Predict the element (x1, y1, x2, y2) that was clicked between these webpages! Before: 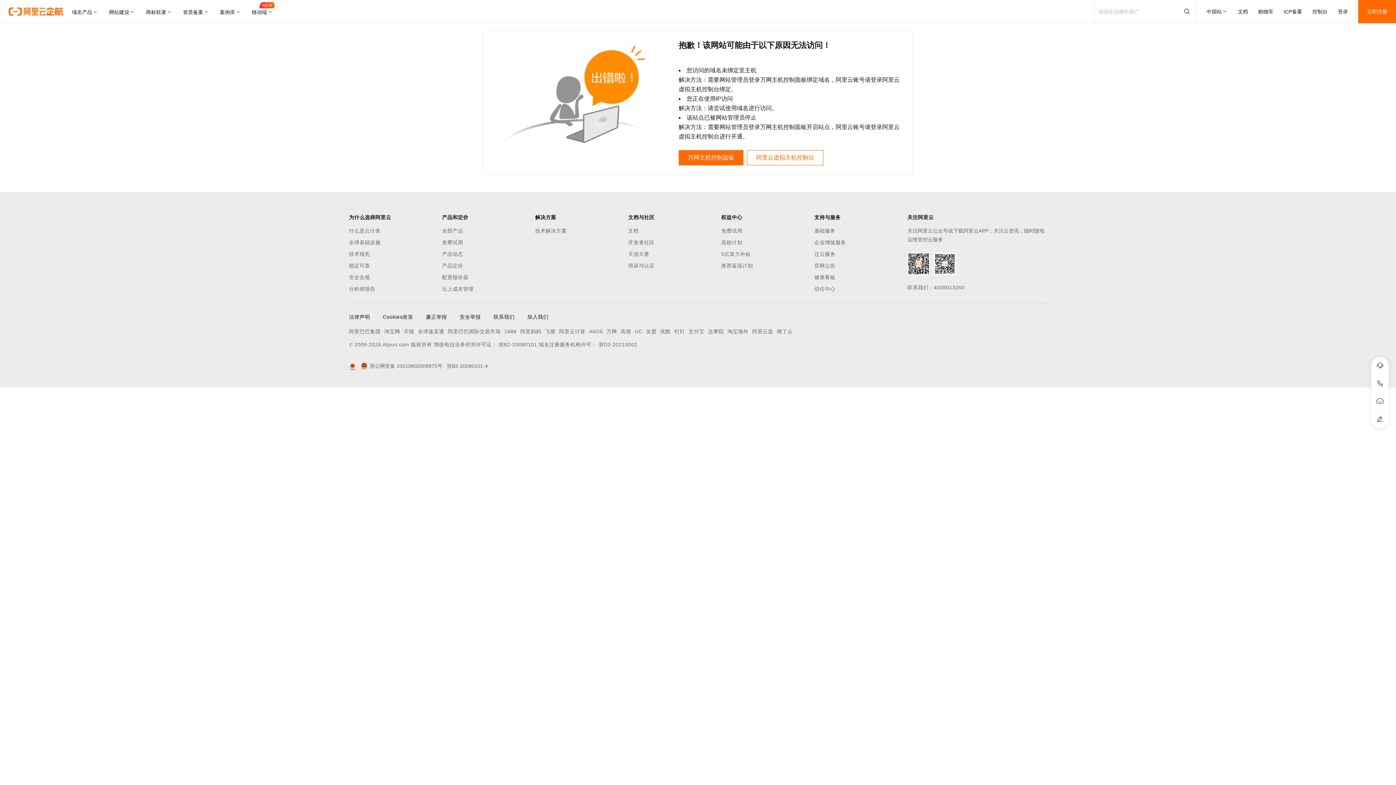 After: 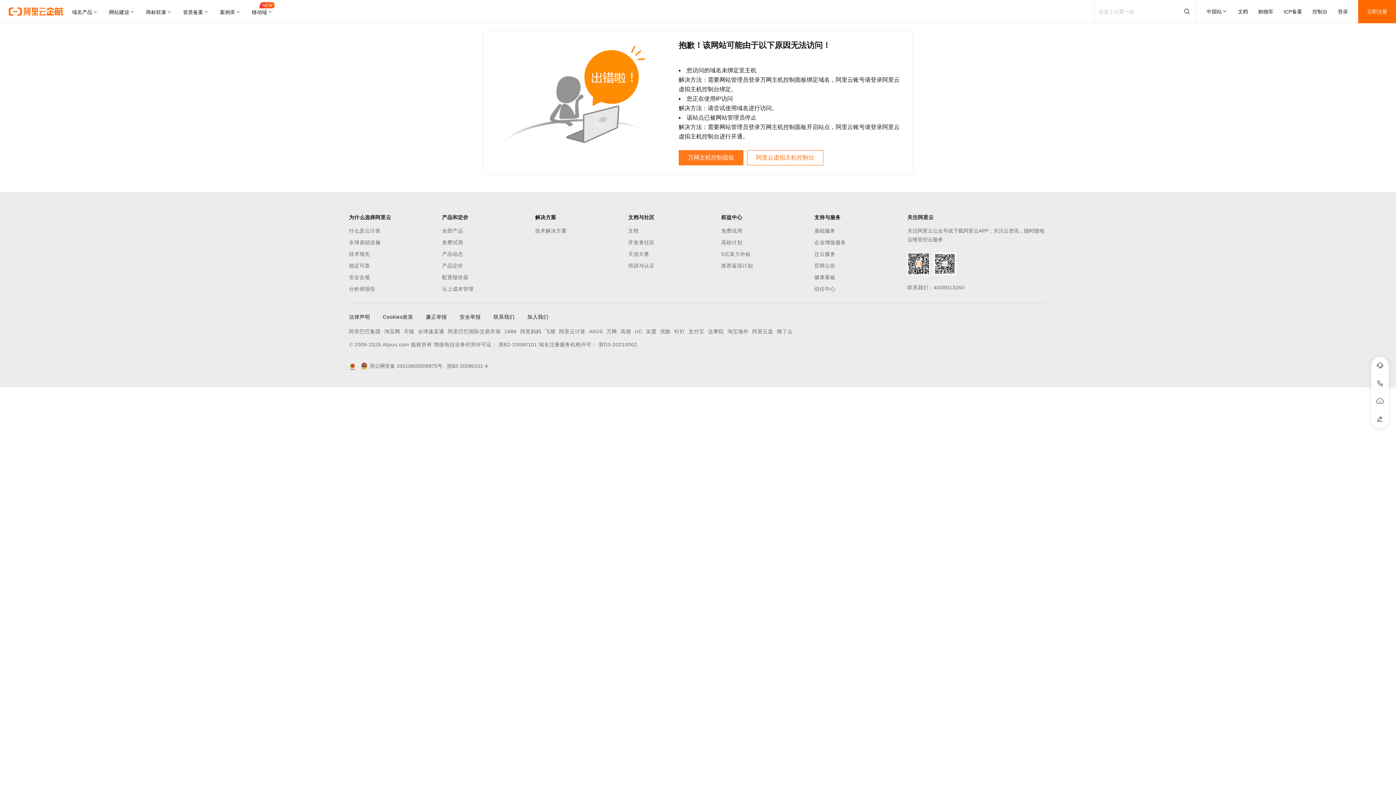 Action: bbox: (678, 150, 743, 165) label: 万网主机控制面板